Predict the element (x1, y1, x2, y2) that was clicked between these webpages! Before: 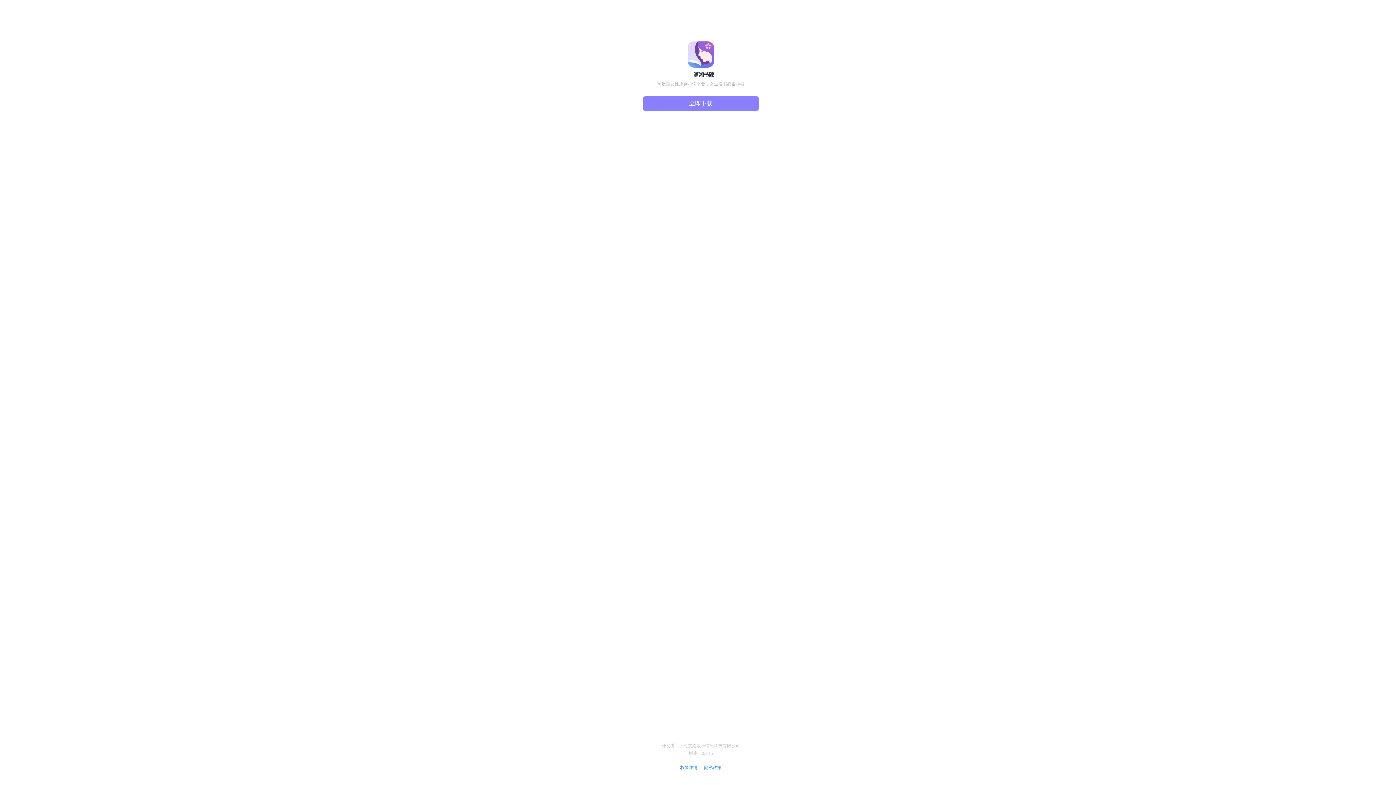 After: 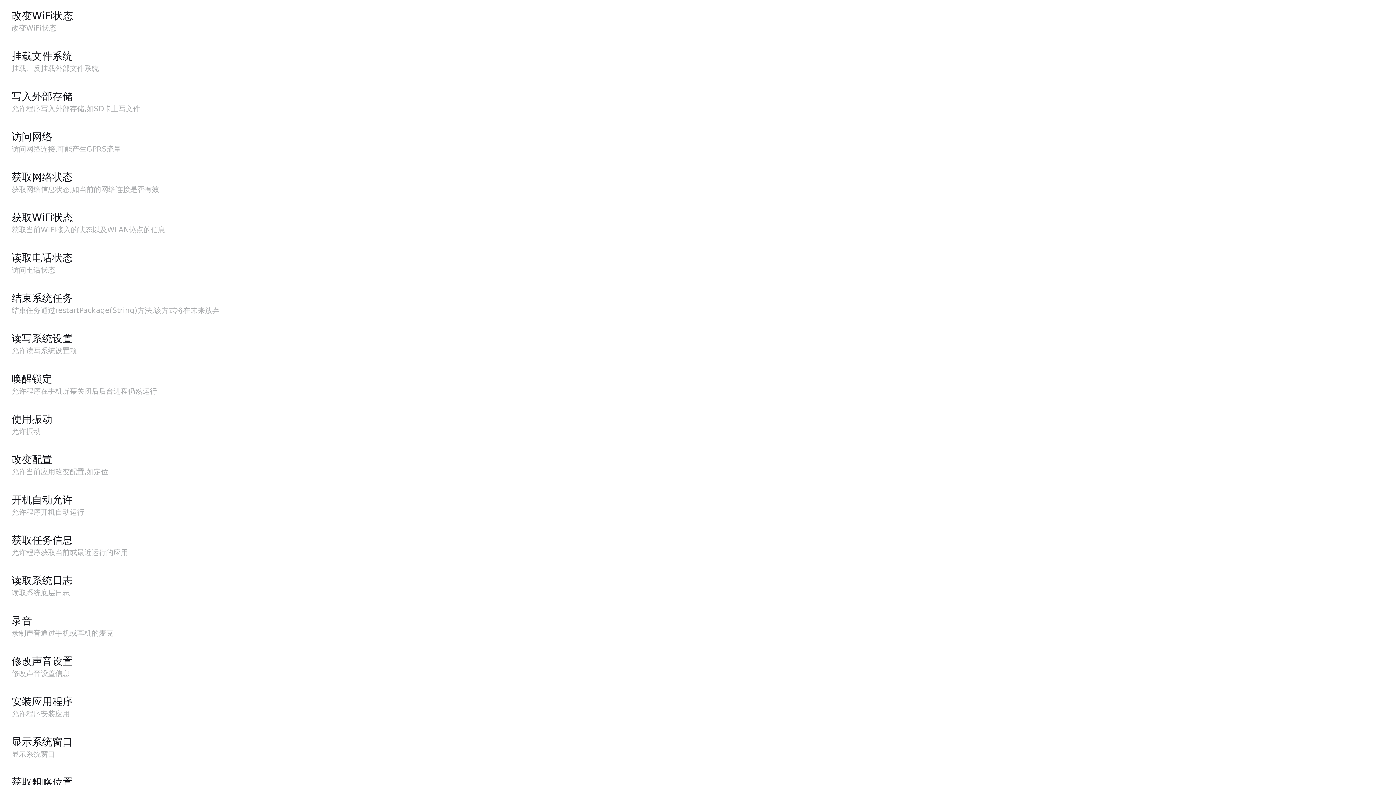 Action: bbox: (680, 765, 698, 770) label: 权限详情 